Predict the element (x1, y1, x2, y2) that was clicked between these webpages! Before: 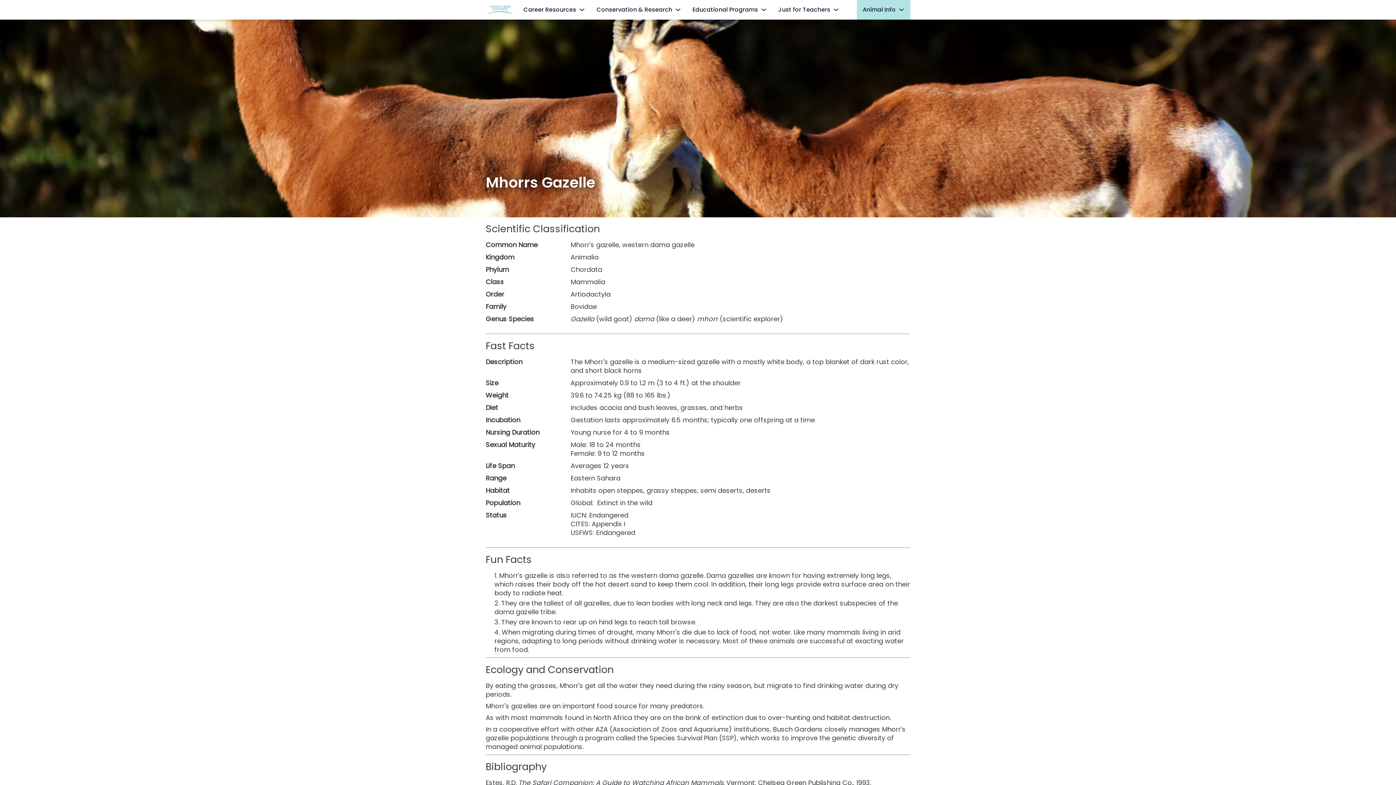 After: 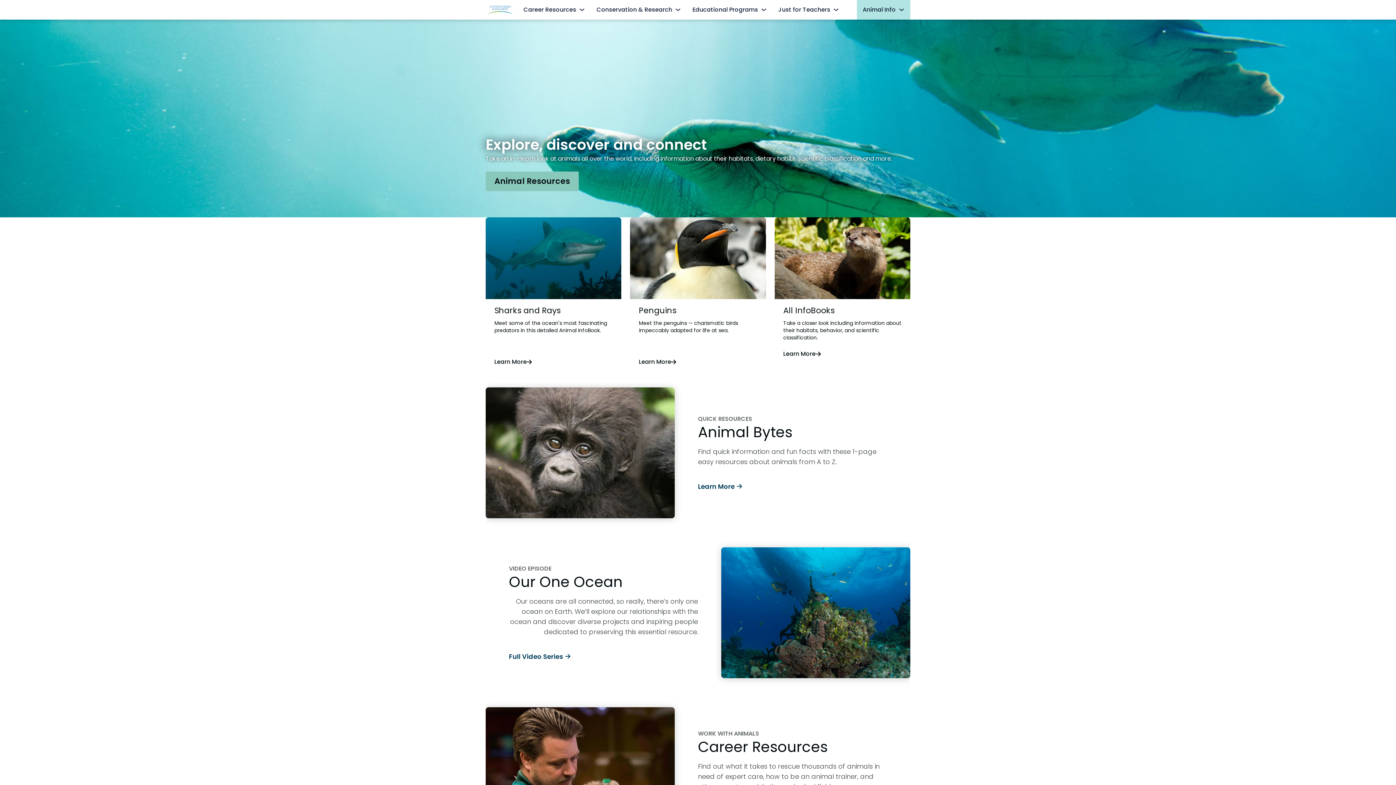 Action: bbox: (485, 0, 517, 19)